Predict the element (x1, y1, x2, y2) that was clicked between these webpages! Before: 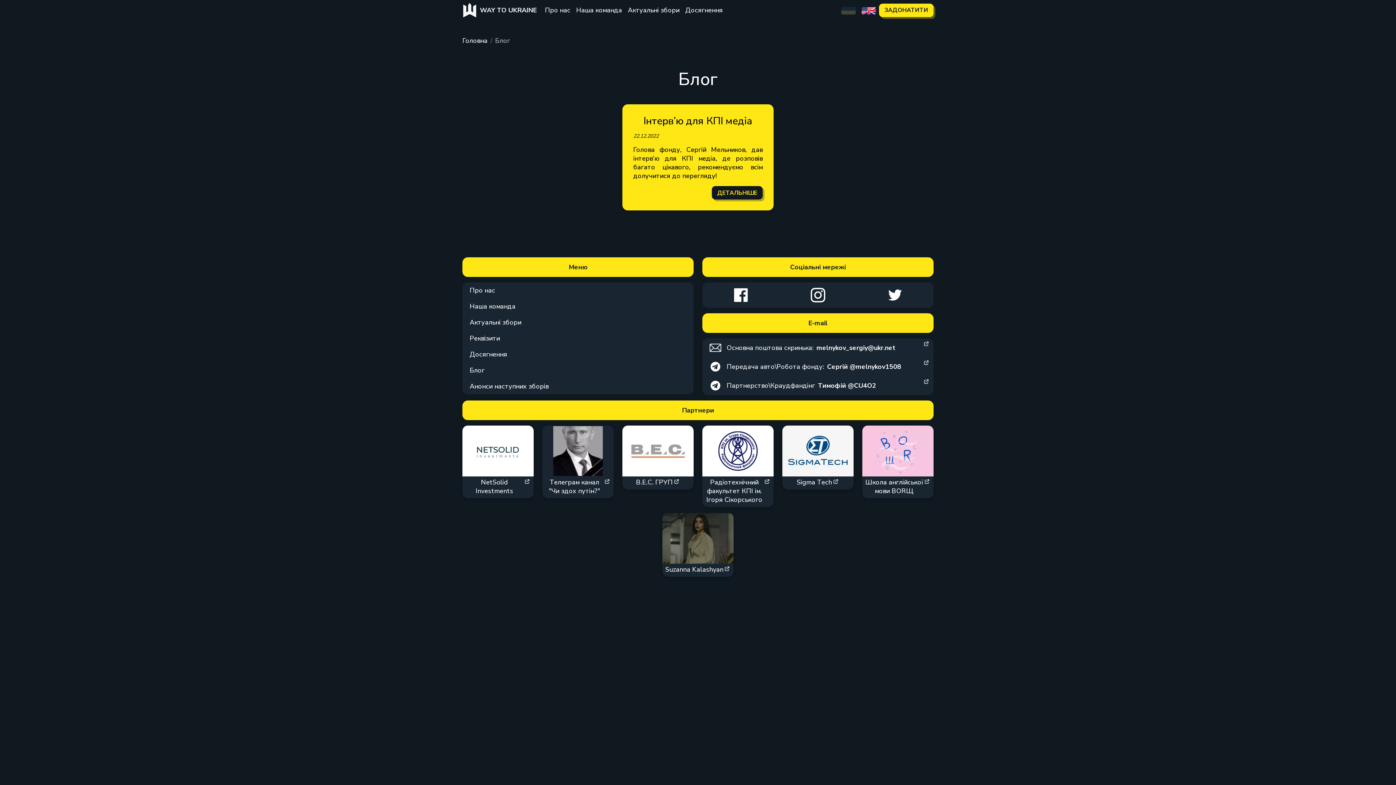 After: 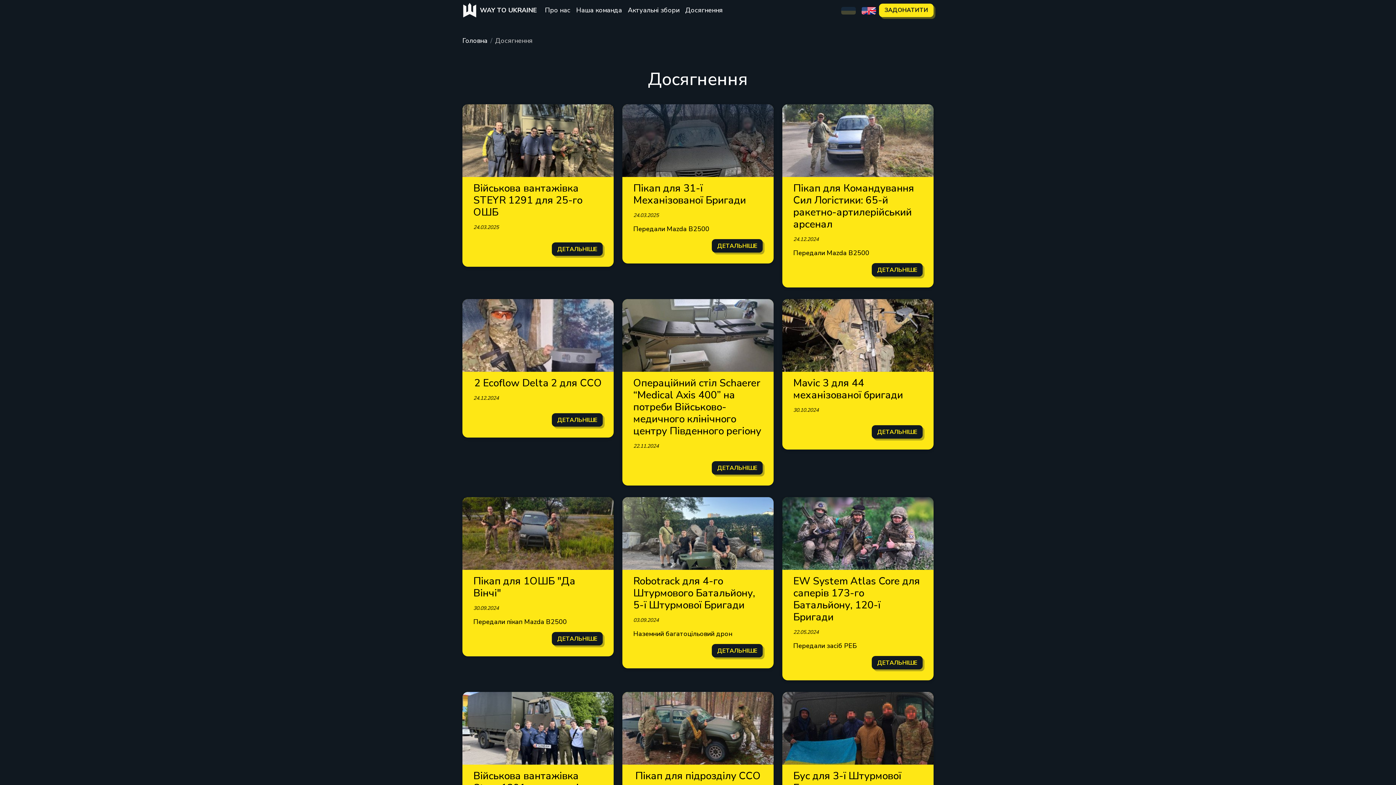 Action: bbox: (466, 348, 690, 360) label: Досягнення